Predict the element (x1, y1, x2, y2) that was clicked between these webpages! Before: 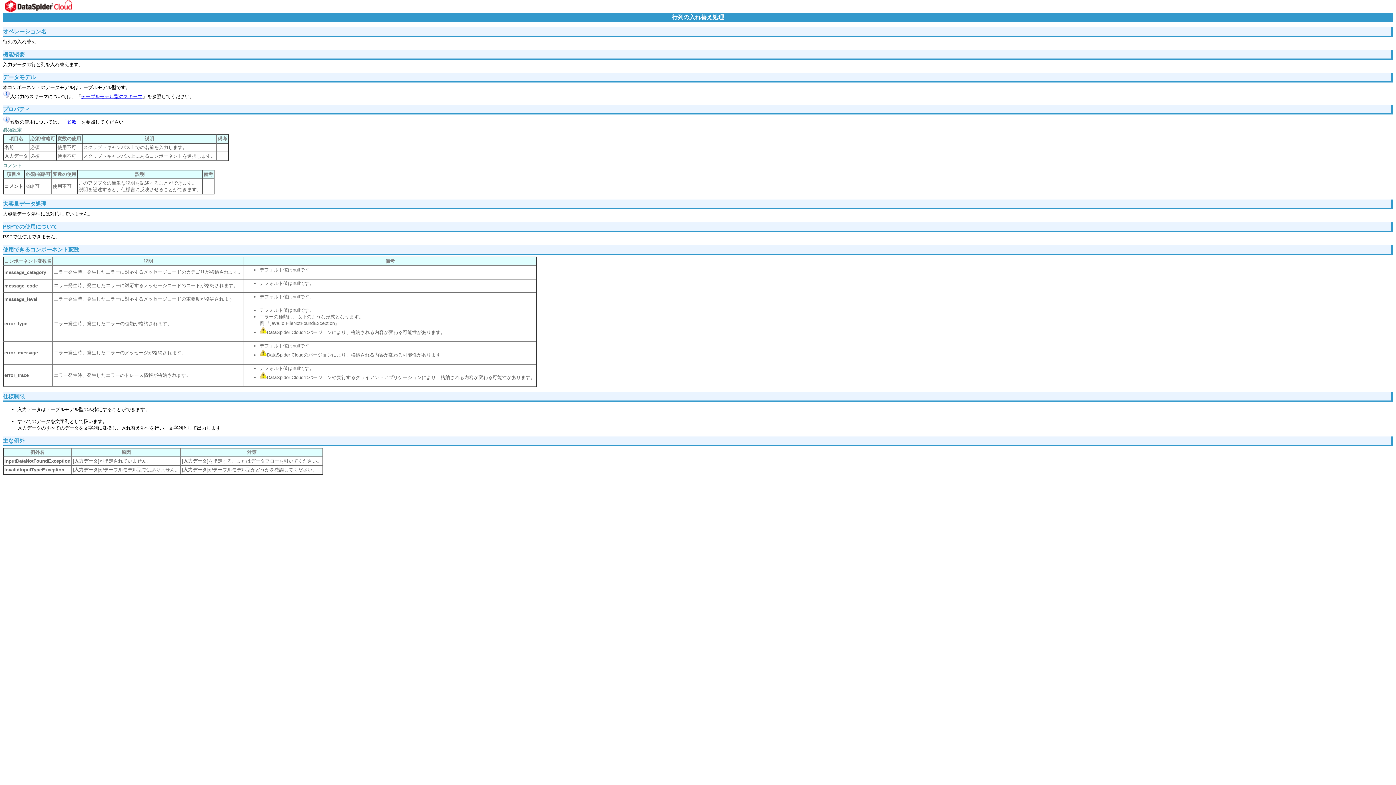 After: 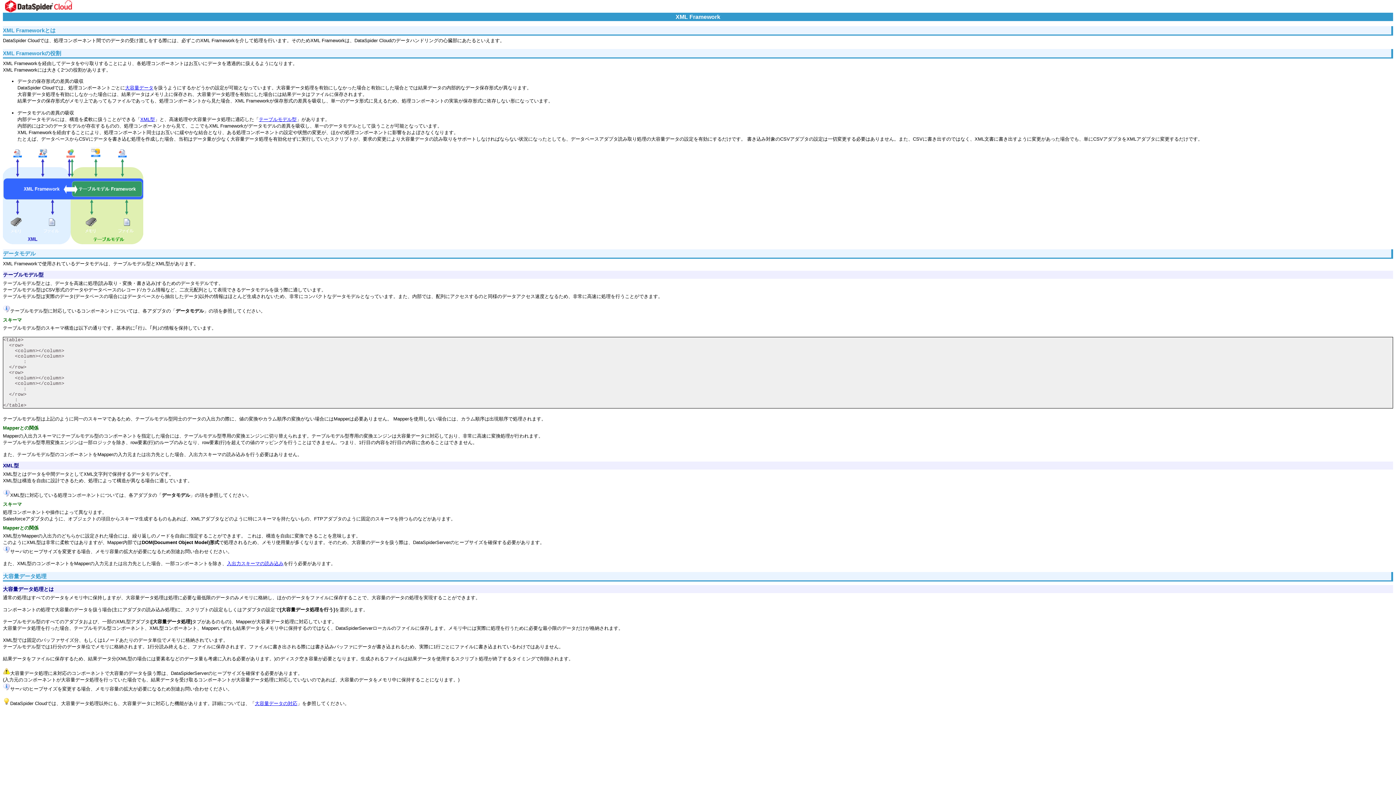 Action: bbox: (81, 93, 142, 99) label: テーブルモデル型のスキーマ